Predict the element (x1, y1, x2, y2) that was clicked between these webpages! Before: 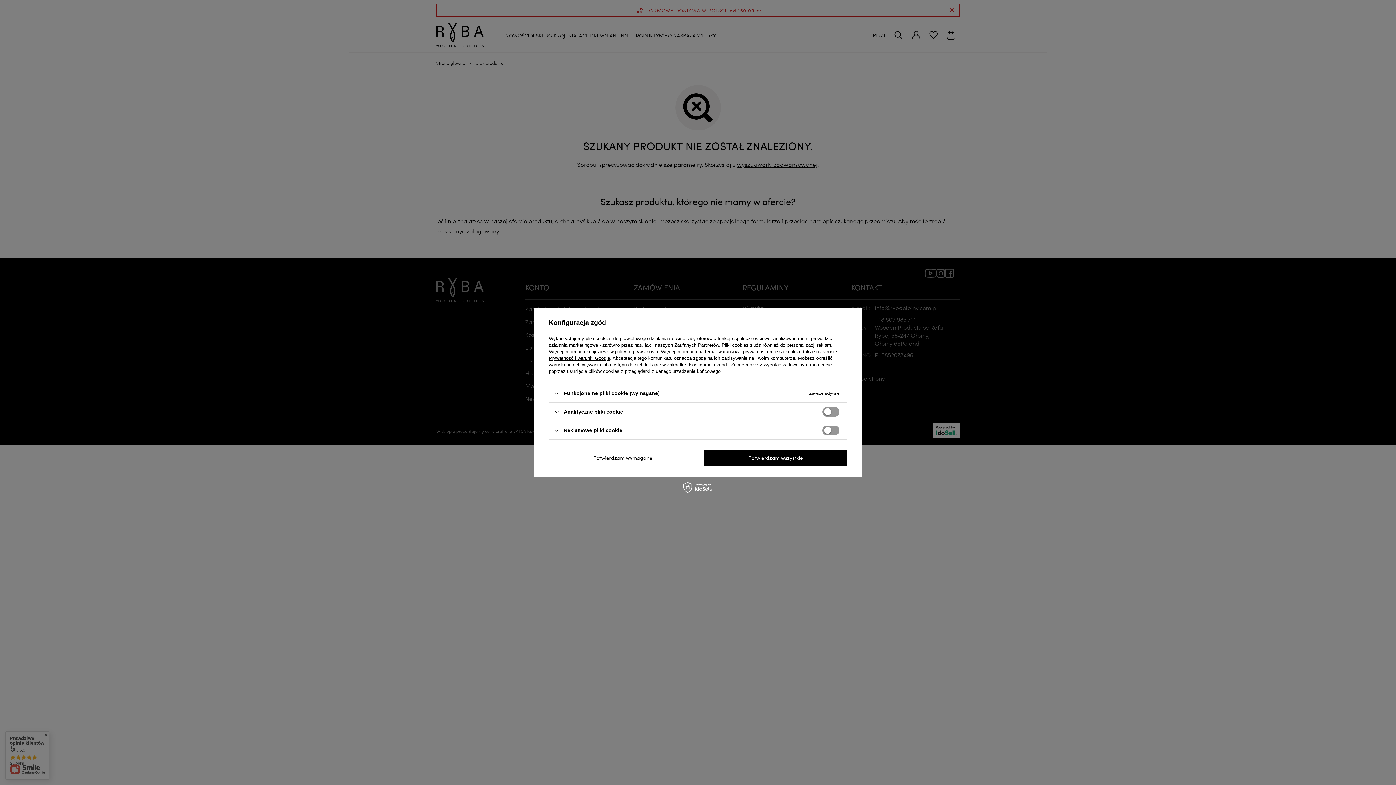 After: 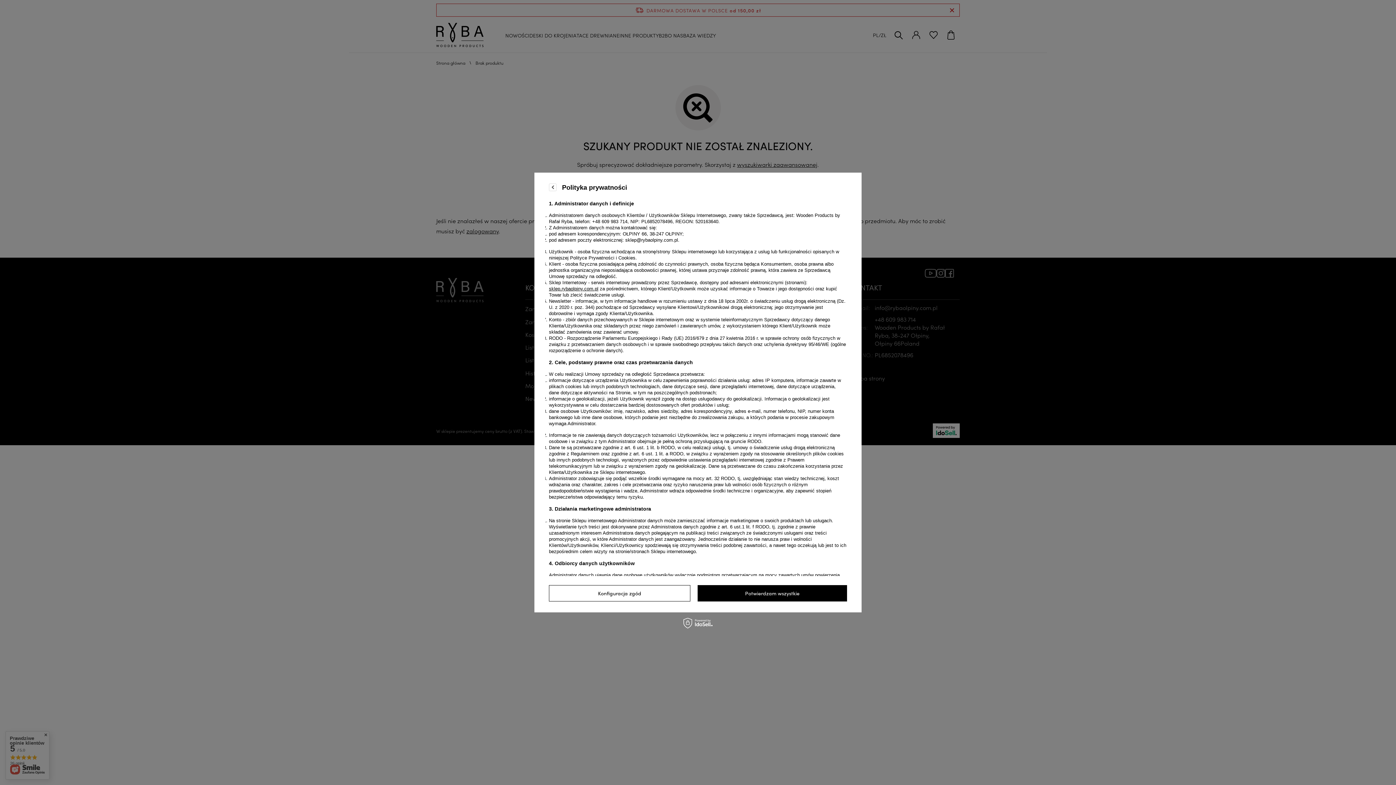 Action: label: polityce prywatności bbox: (615, 349, 658, 354)